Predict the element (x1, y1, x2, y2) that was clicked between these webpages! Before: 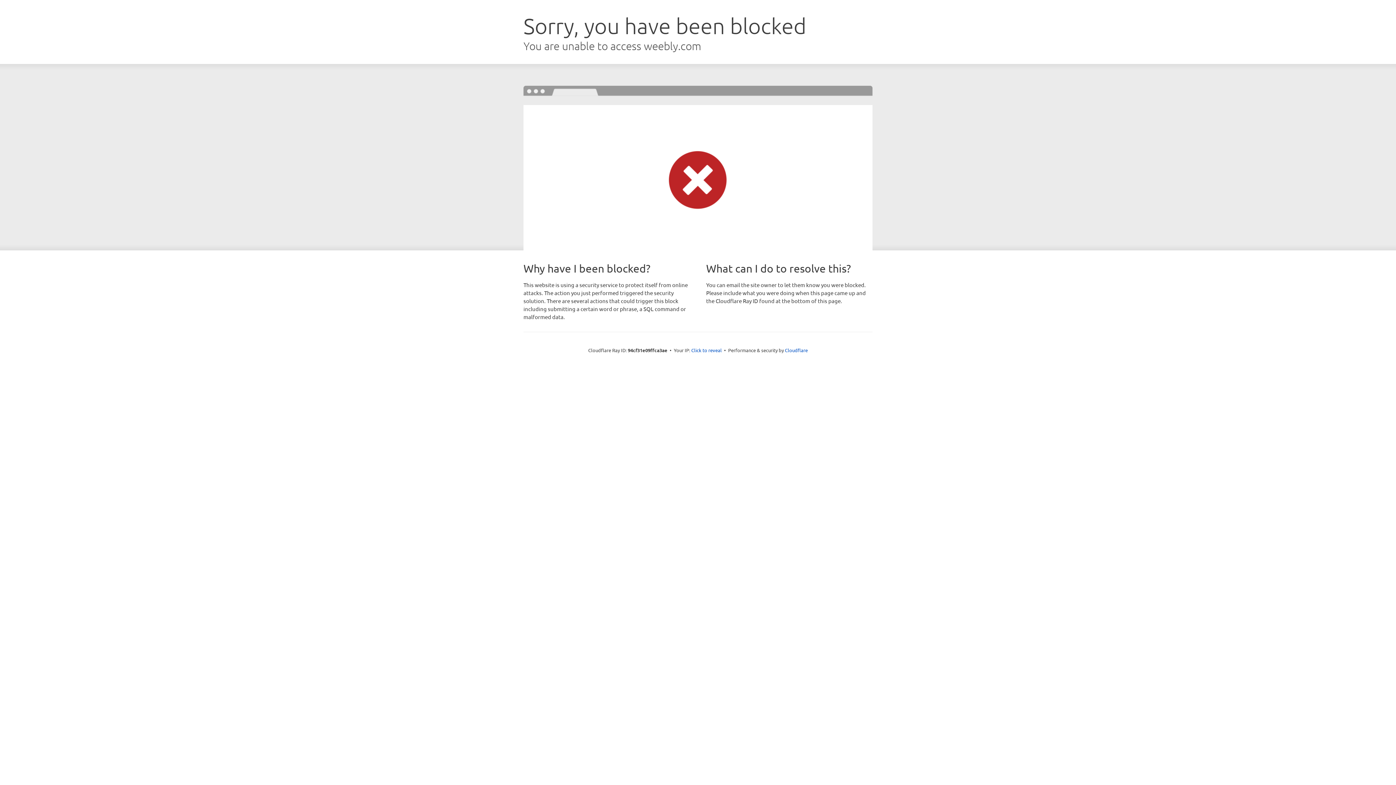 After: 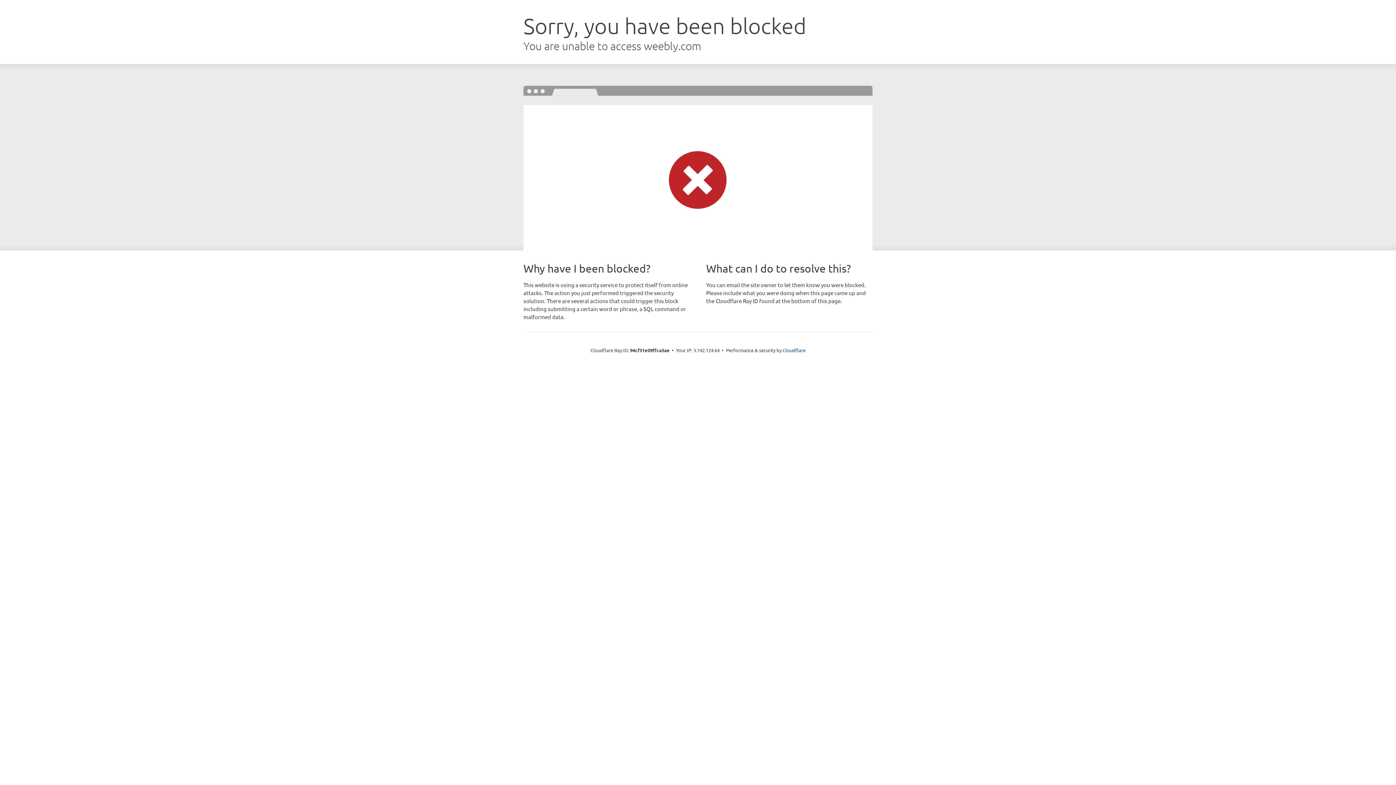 Action: bbox: (691, 346, 722, 353) label: Click to reveal